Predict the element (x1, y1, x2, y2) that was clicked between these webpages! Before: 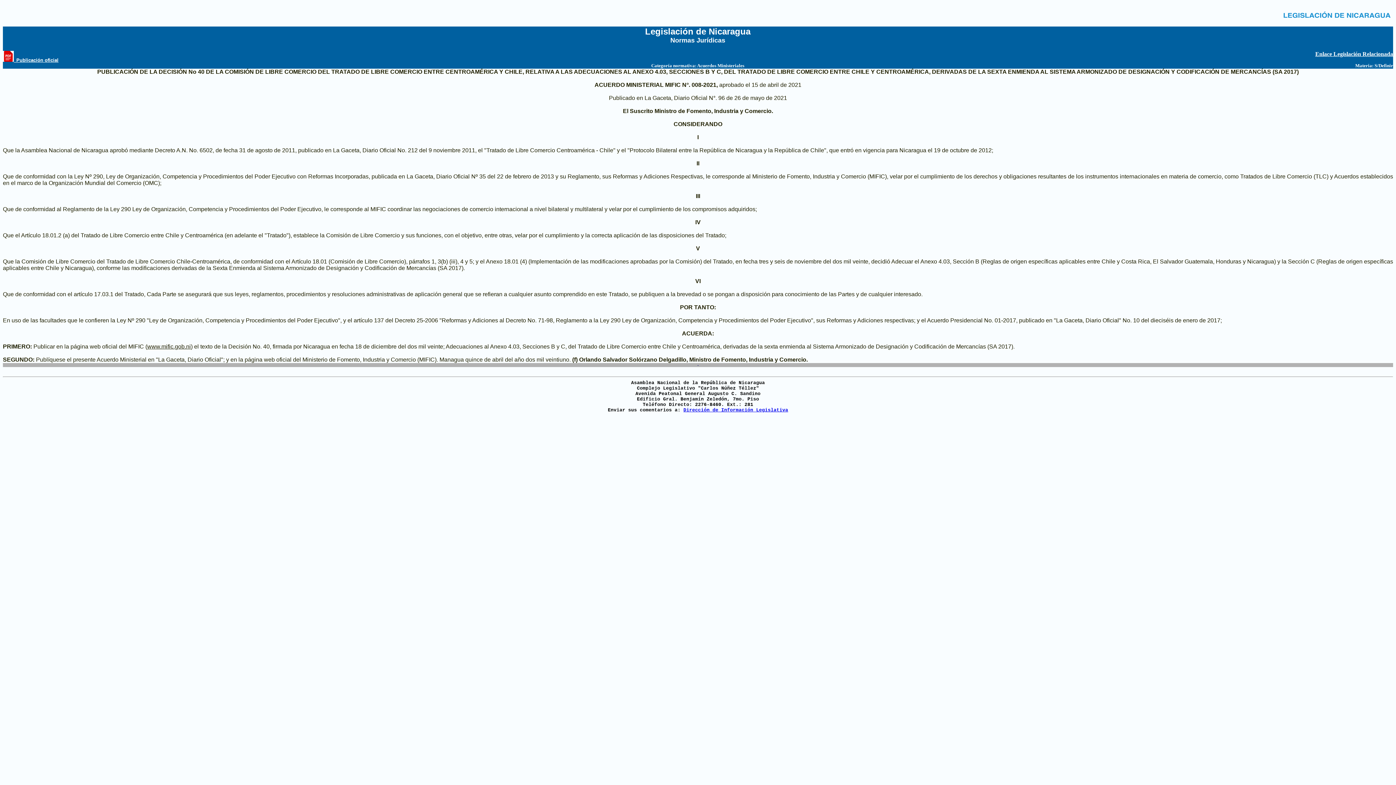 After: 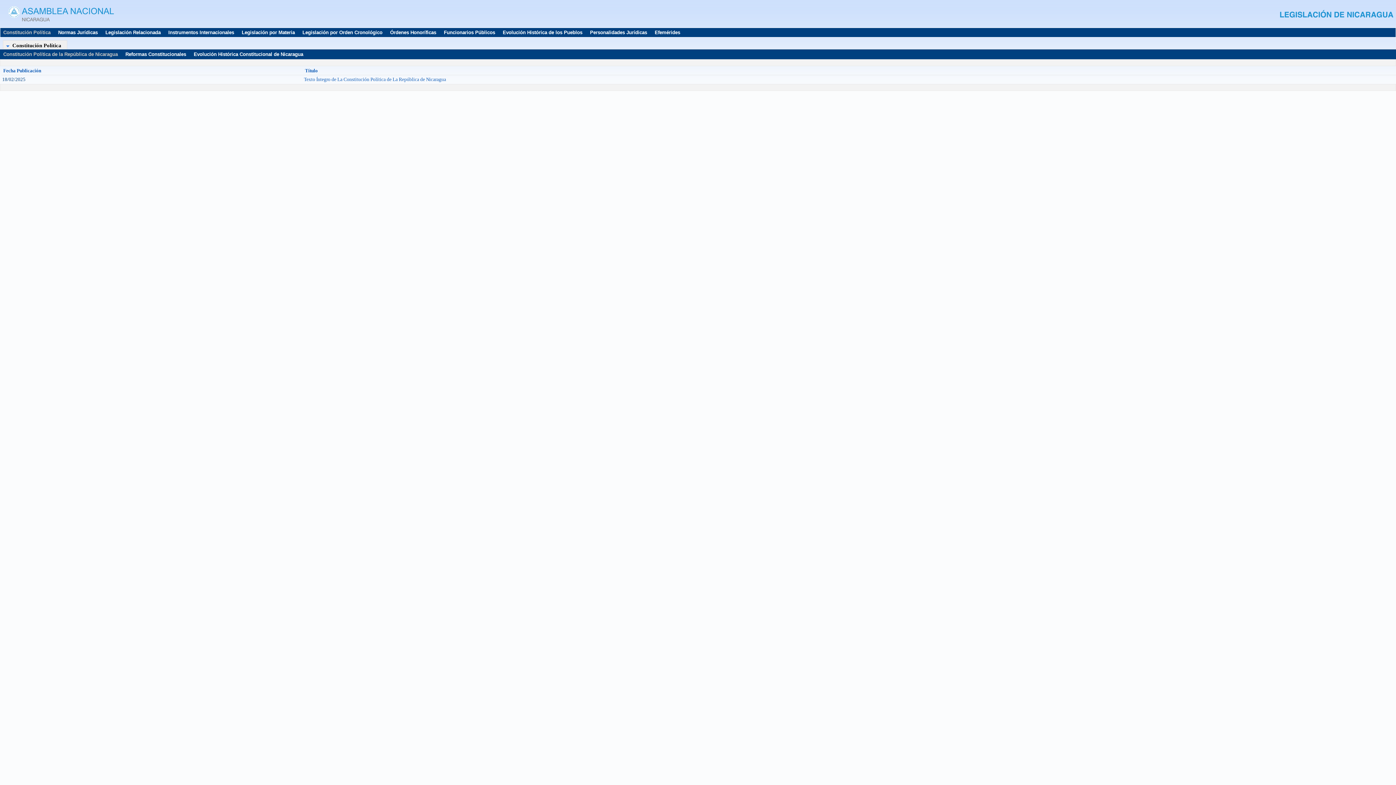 Action: bbox: (1282, 20, 1392, 26)